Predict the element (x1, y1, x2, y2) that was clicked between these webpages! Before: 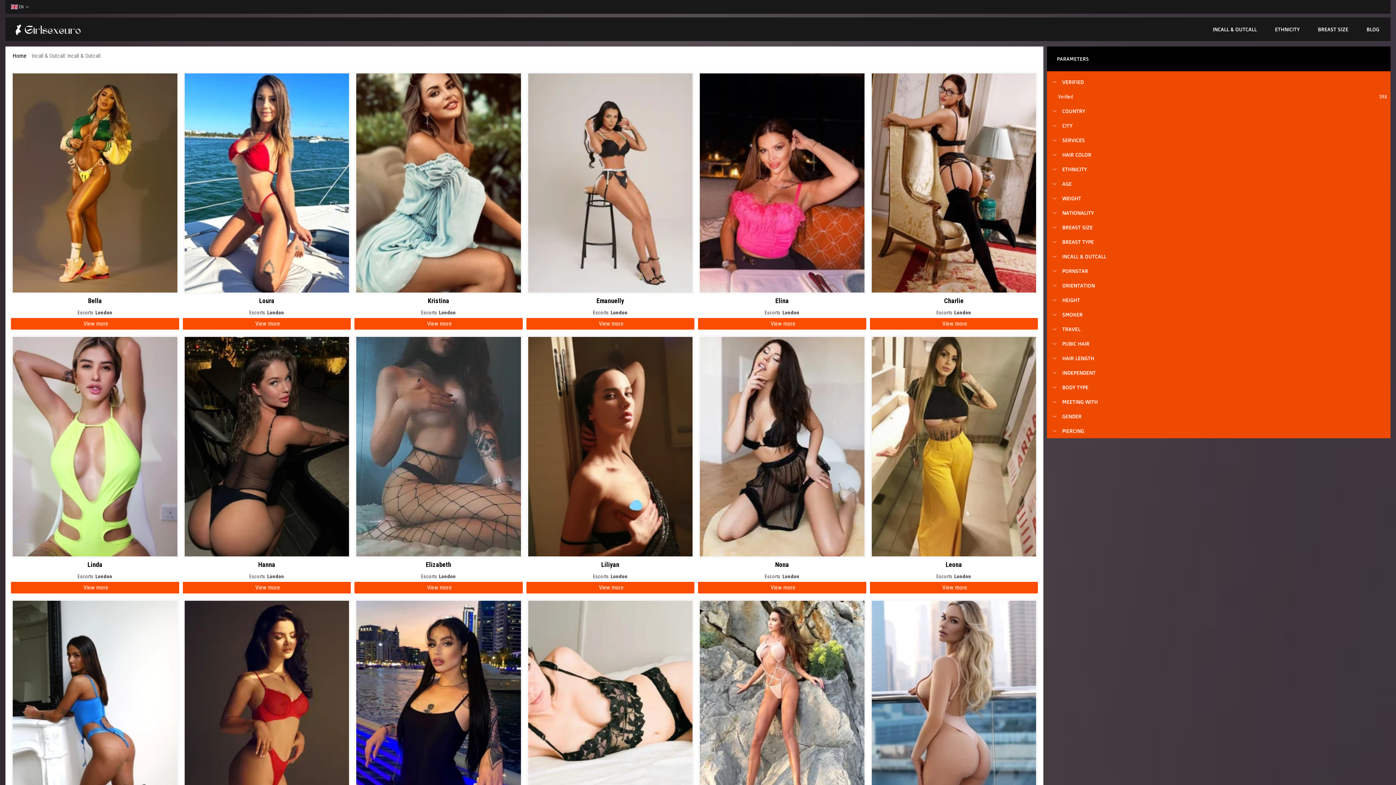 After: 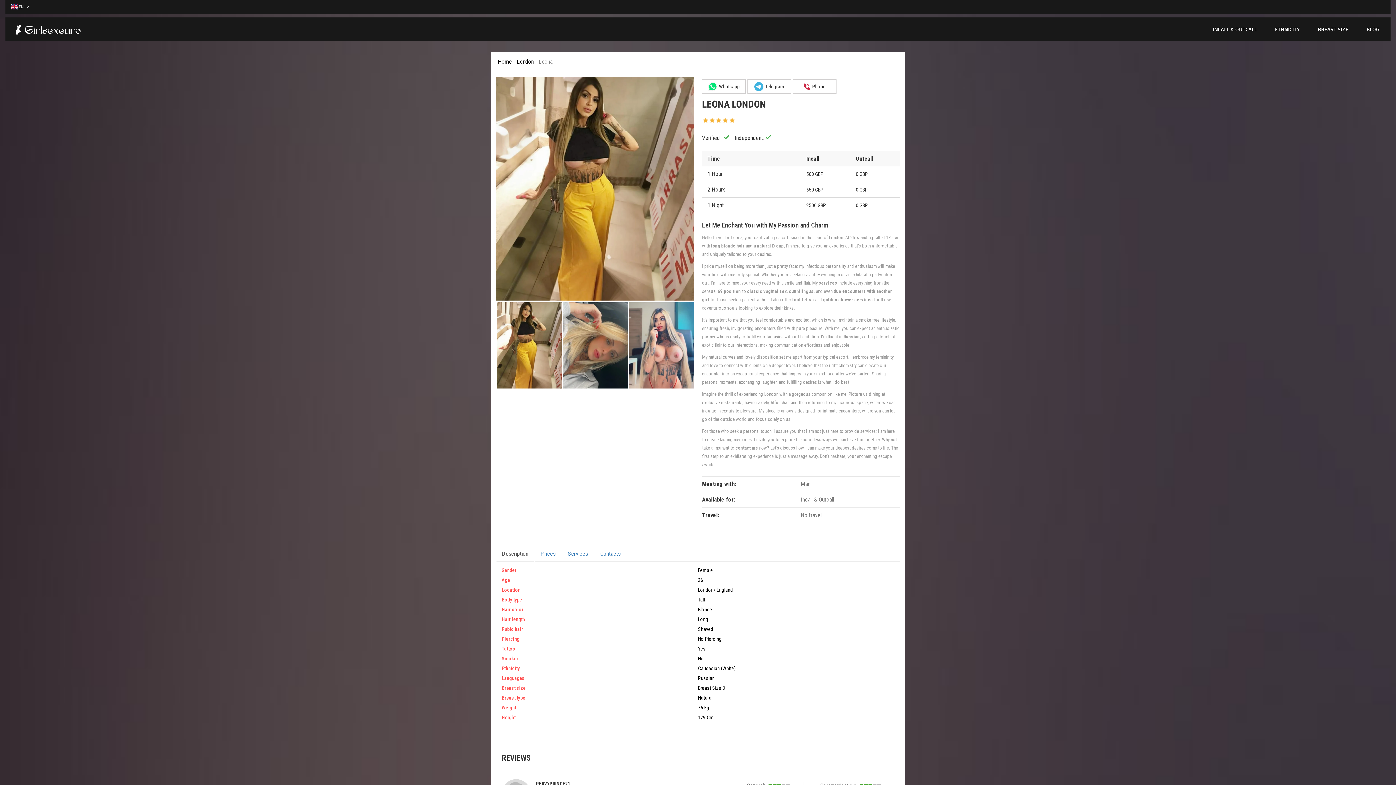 Action: label: View more bbox: (870, 582, 1038, 593)